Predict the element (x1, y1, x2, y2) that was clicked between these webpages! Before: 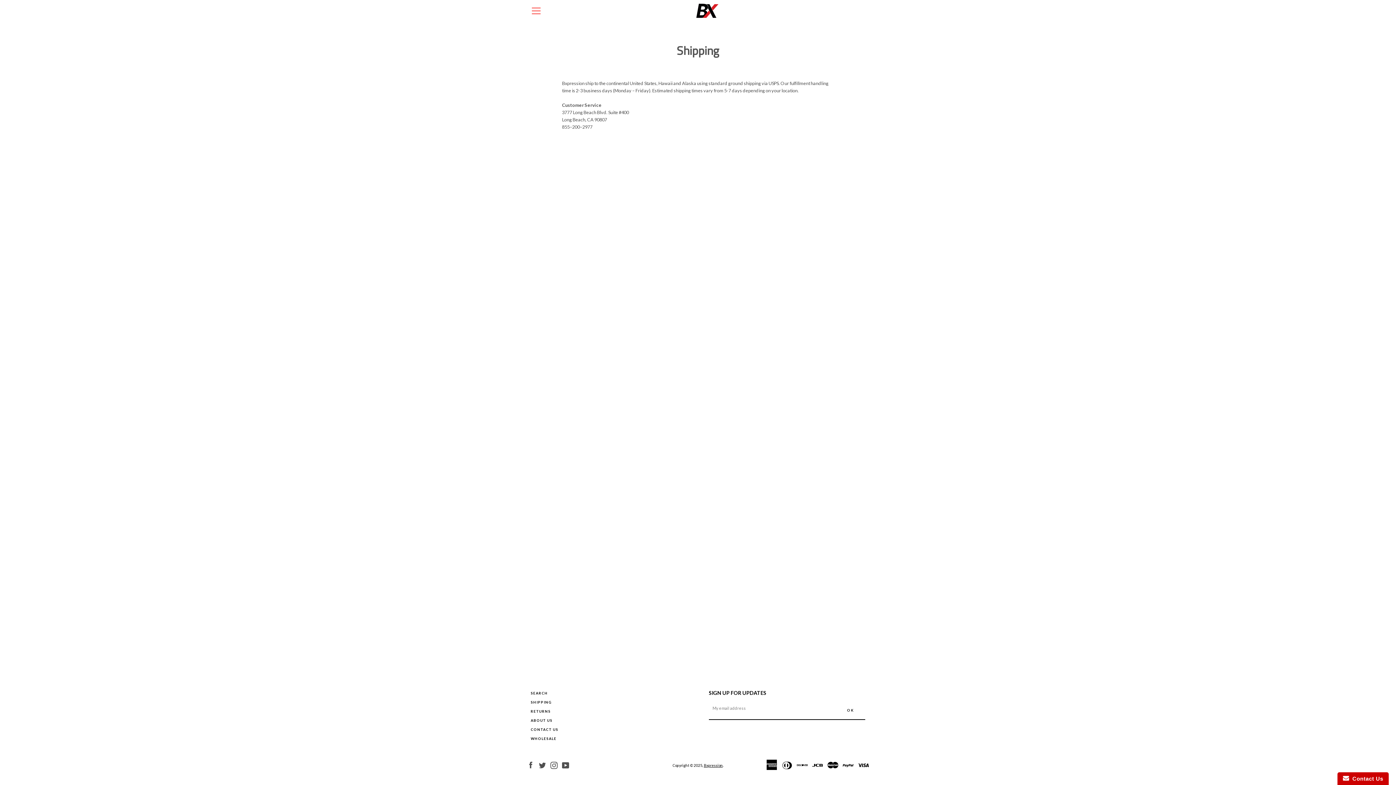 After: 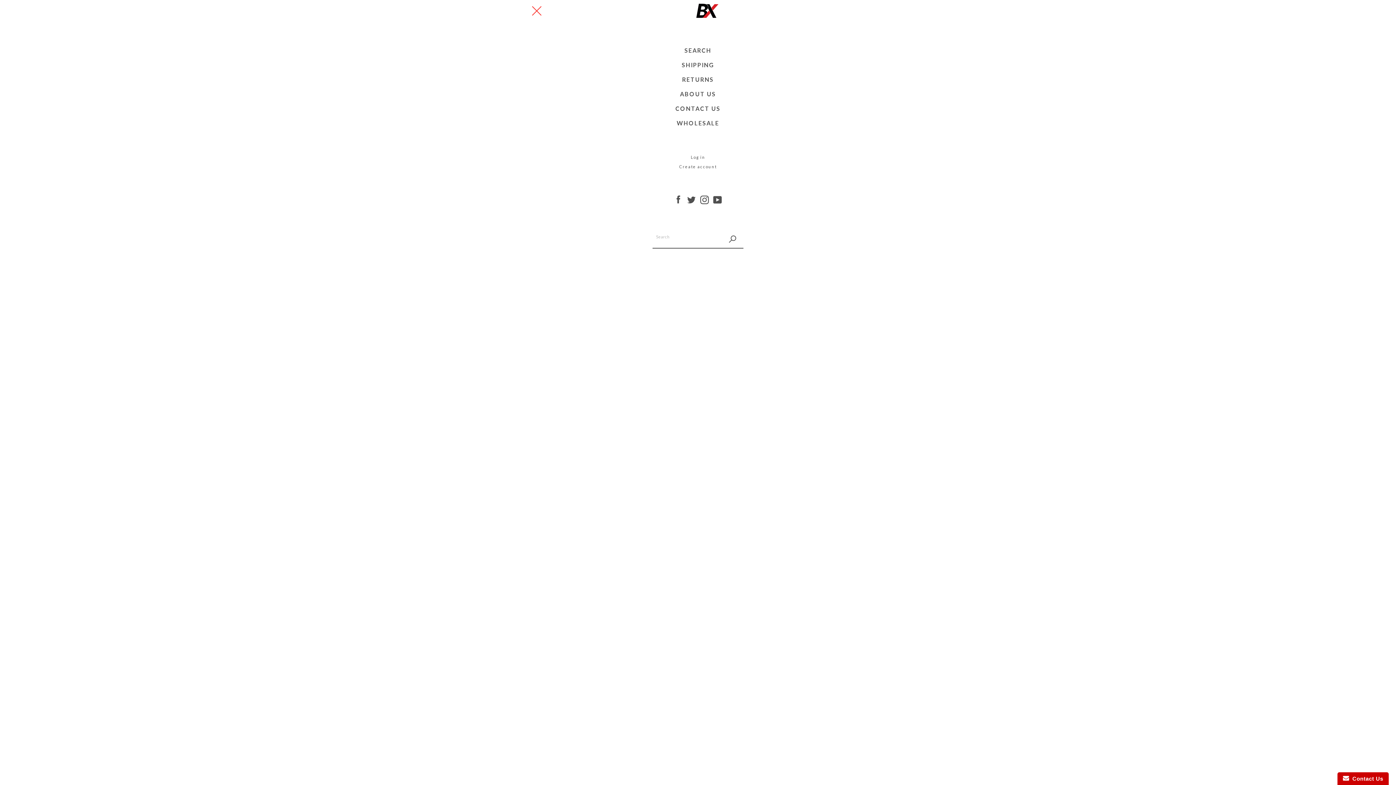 Action: label: EXPAND NAVIGATION bbox: (527, 1, 545, 20)